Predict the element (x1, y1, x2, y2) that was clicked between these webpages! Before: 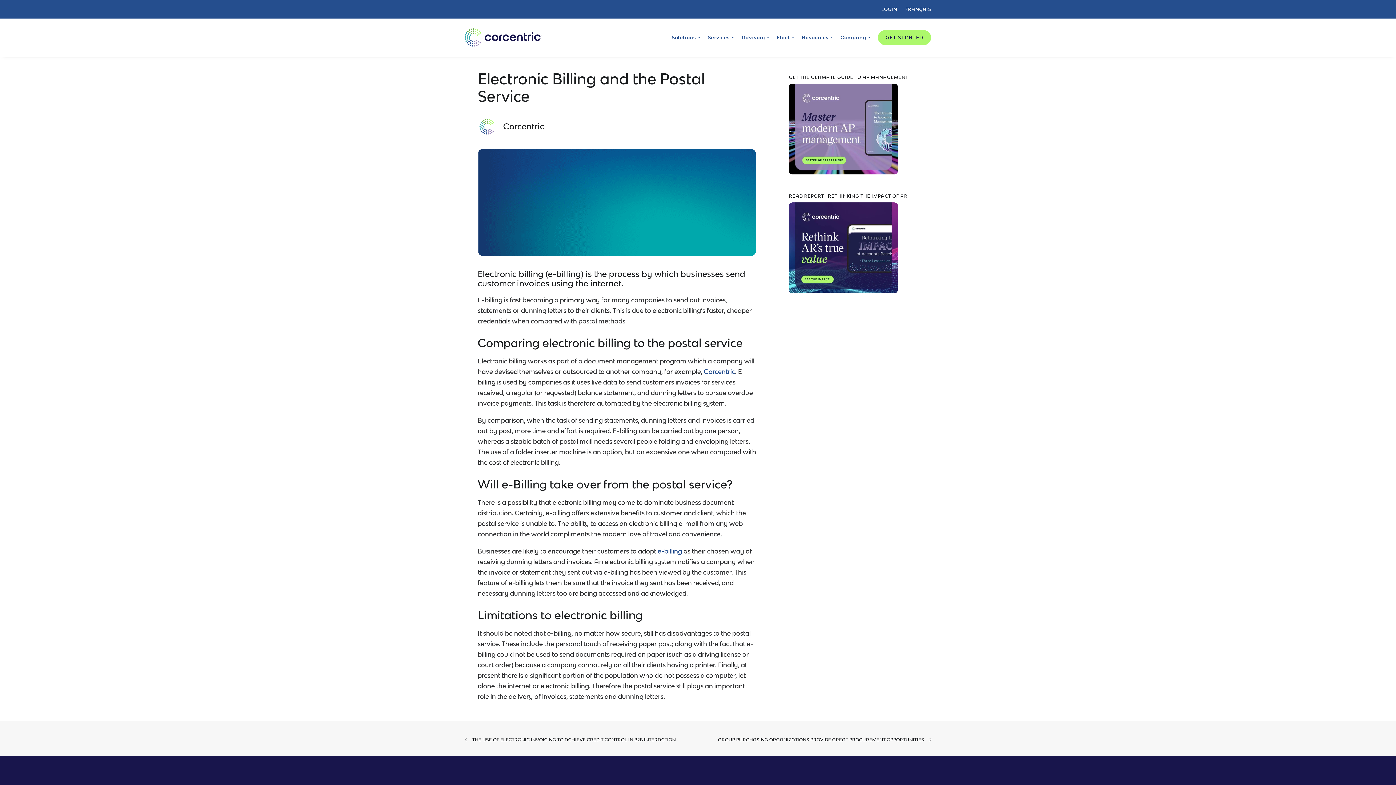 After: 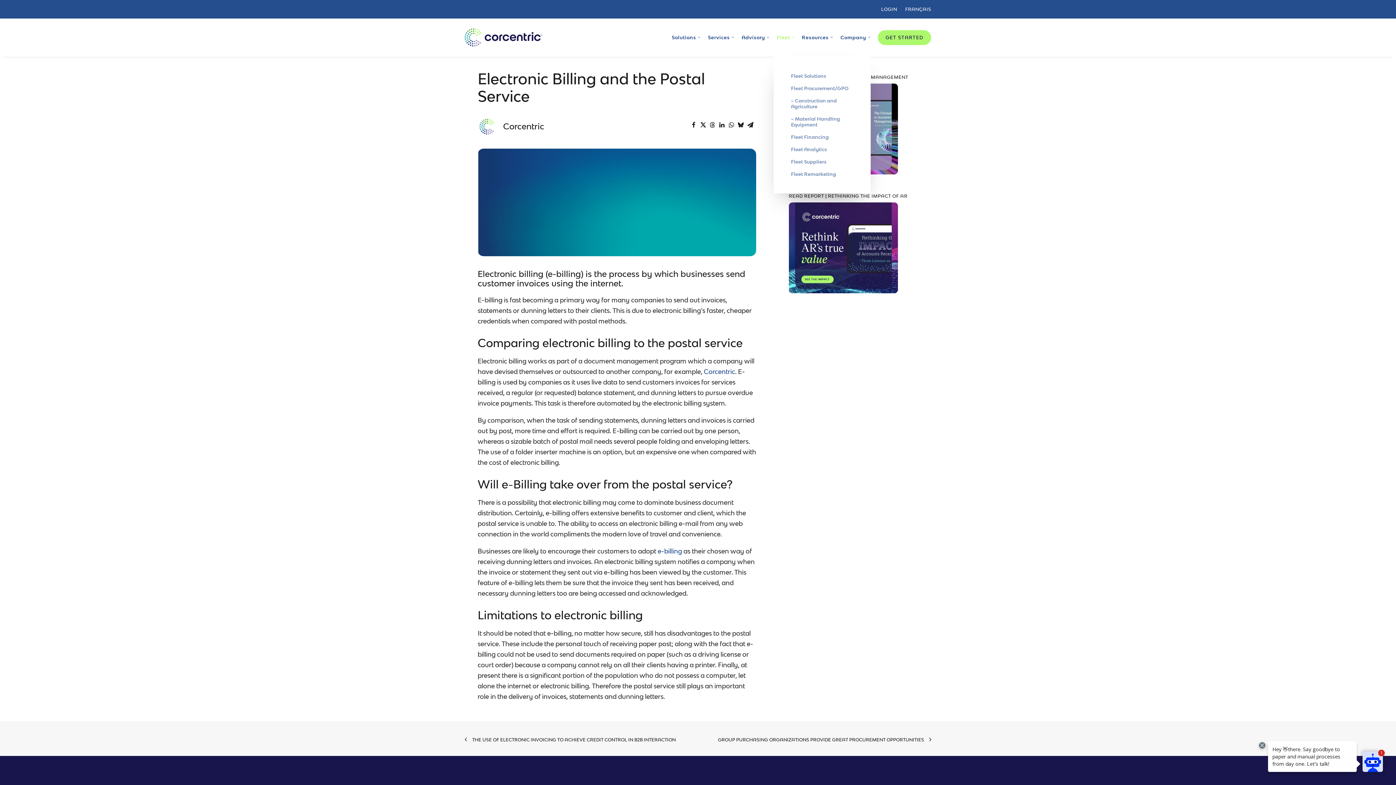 Action: label: Fleet bbox: (774, 18, 797, 56)